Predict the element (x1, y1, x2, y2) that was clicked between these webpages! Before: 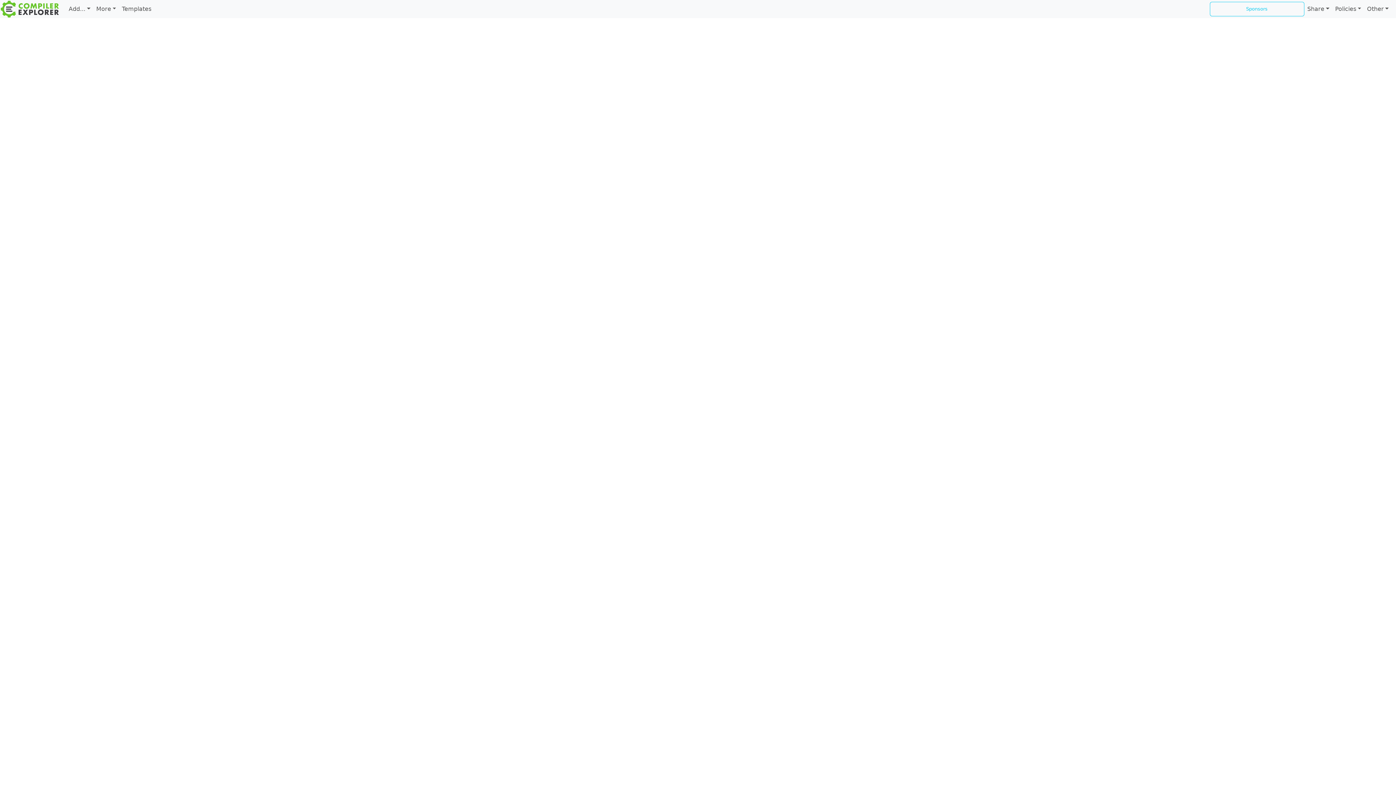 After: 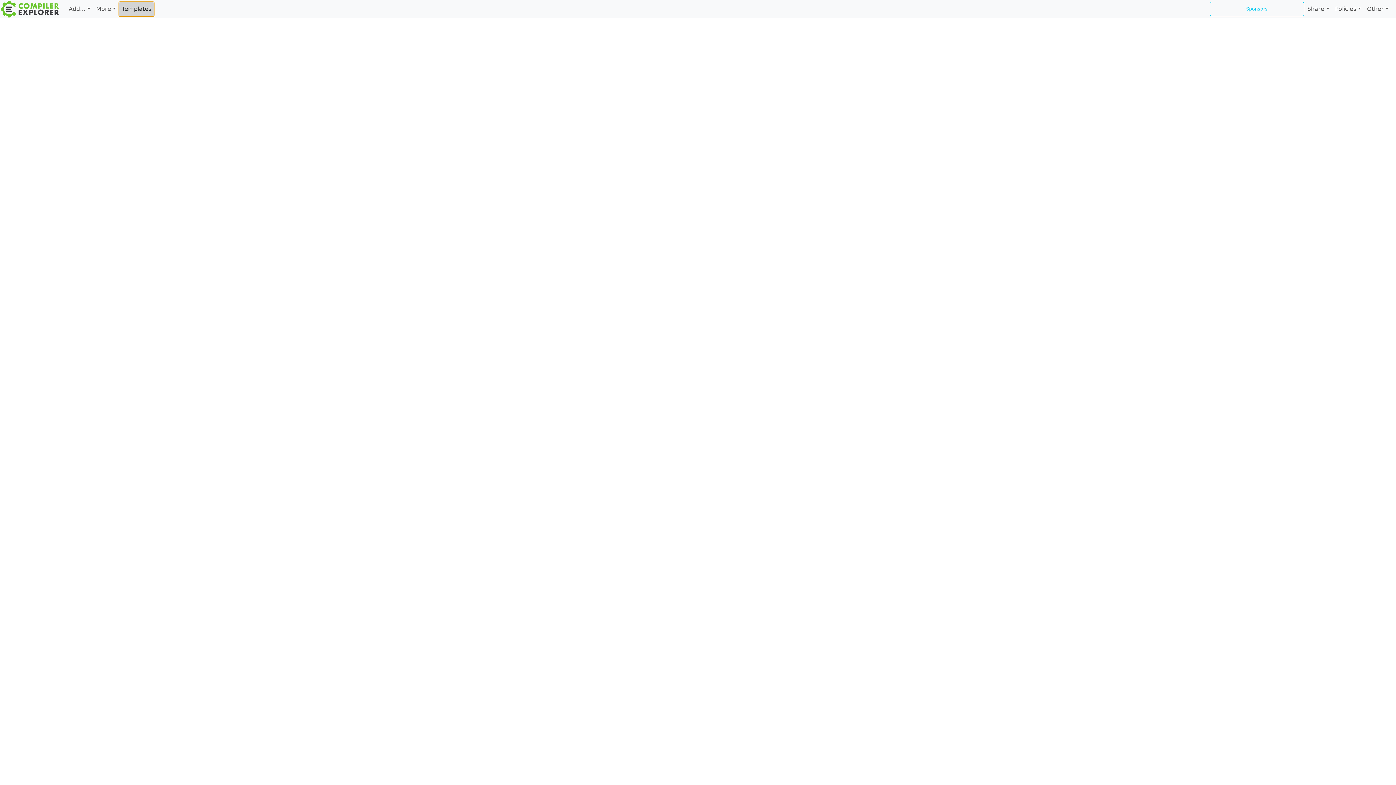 Action: bbox: (119, 1, 154, 16) label: Templates